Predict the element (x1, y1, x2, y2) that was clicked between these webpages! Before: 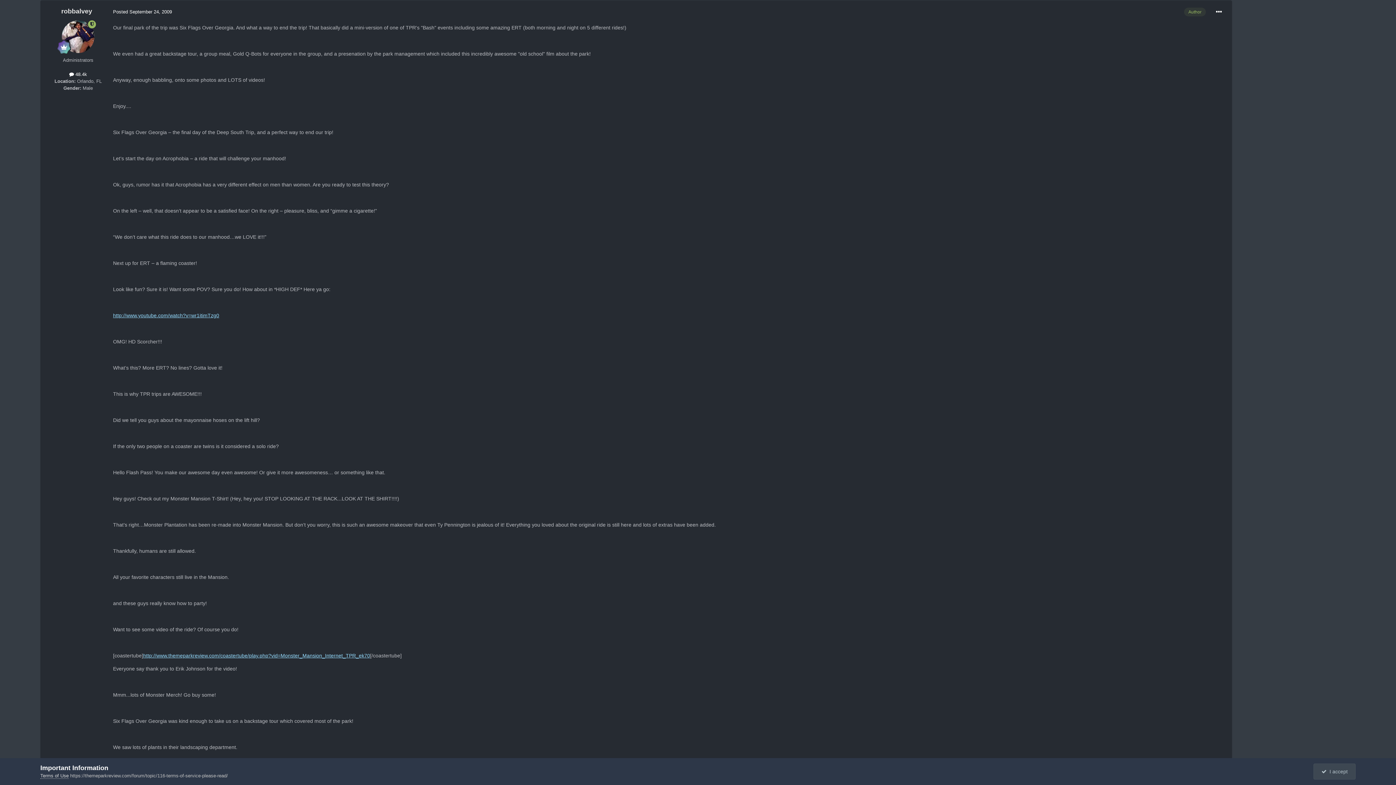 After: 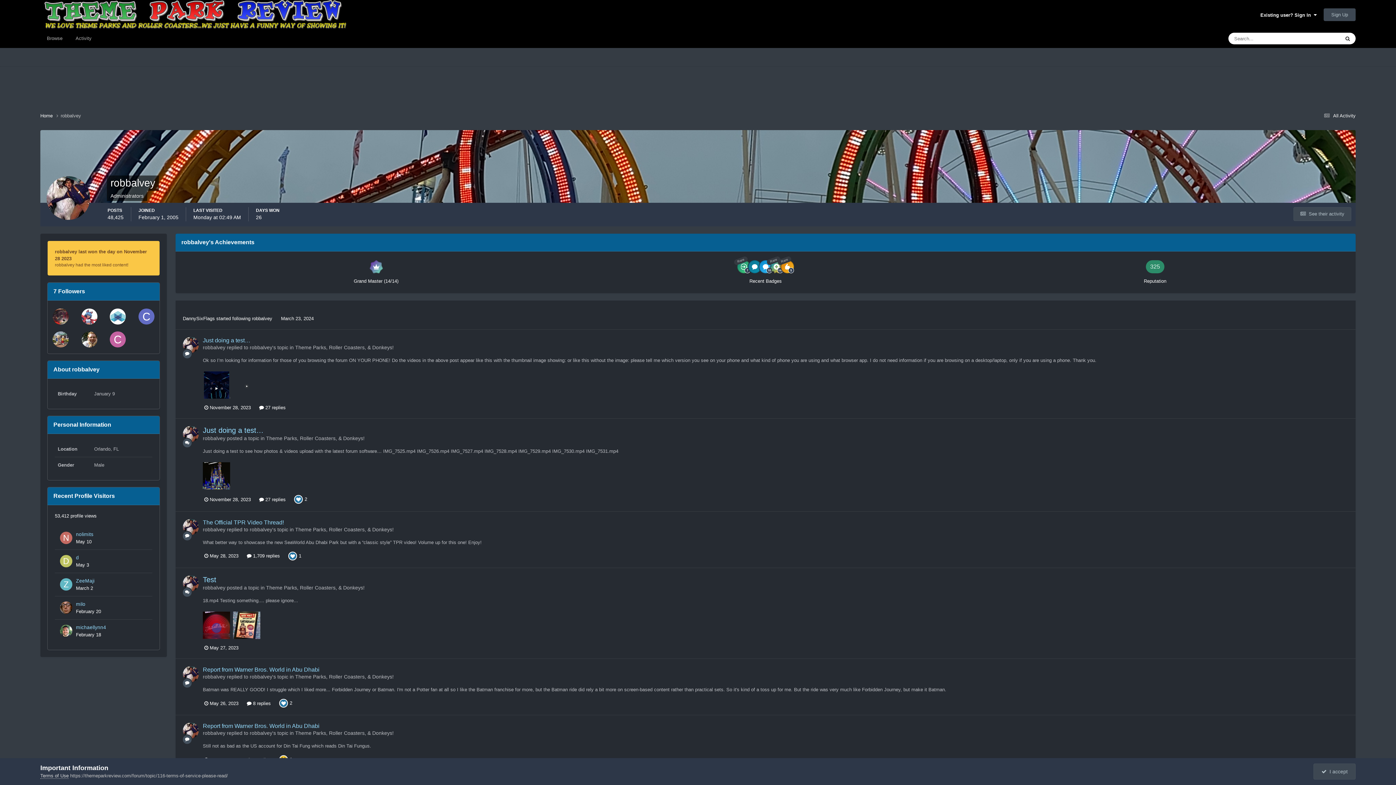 Action: bbox: (61, 20, 94, 52)